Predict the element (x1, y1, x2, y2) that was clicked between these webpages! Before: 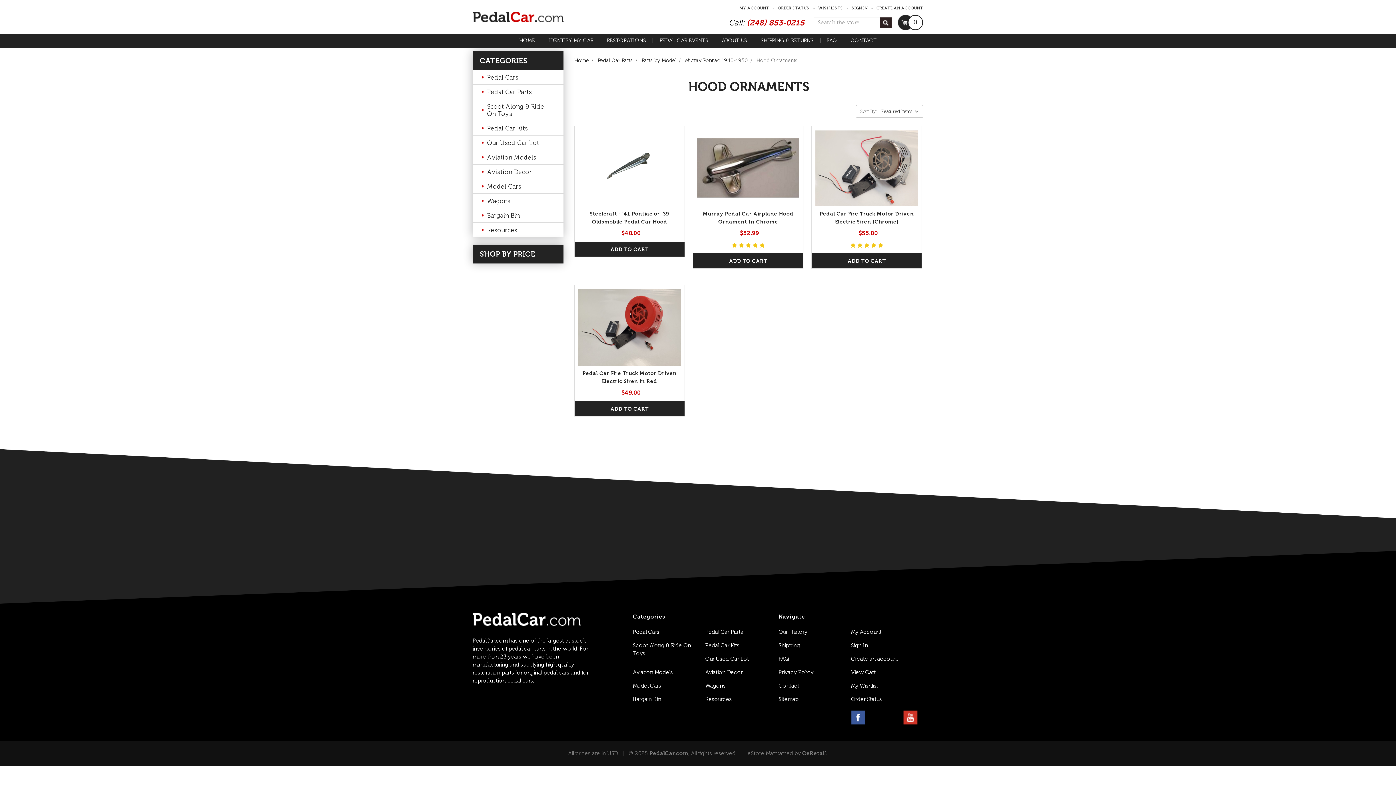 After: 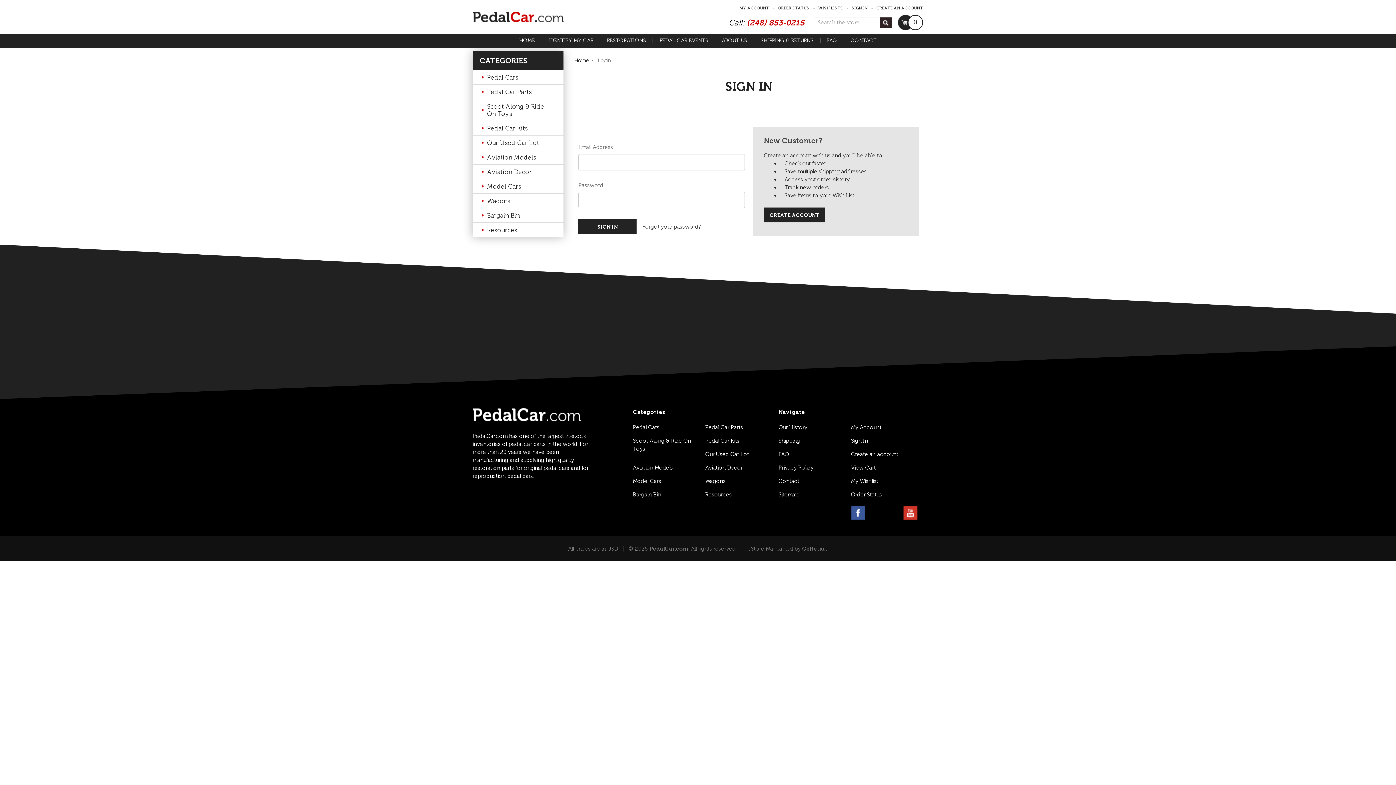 Action: label: Order Status bbox: (851, 696, 882, 702)